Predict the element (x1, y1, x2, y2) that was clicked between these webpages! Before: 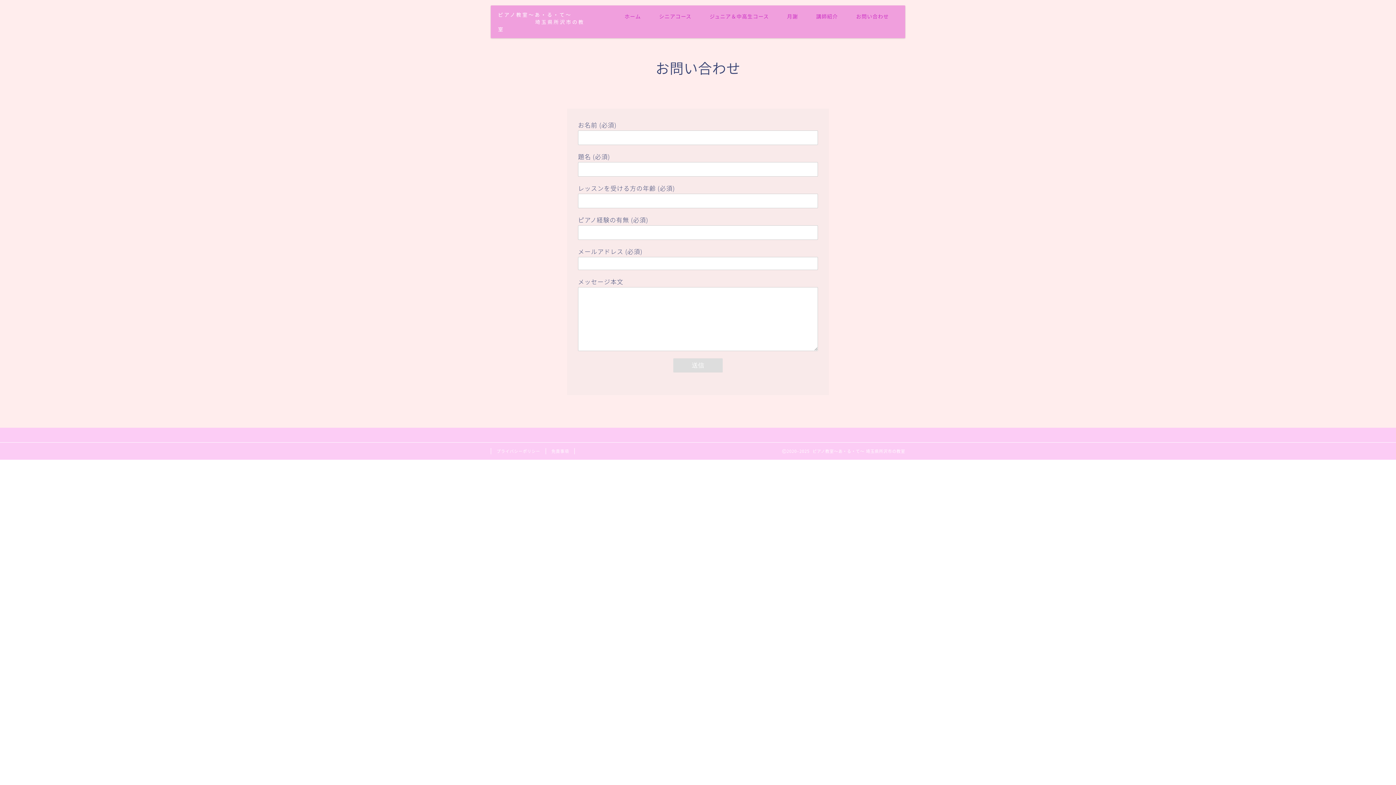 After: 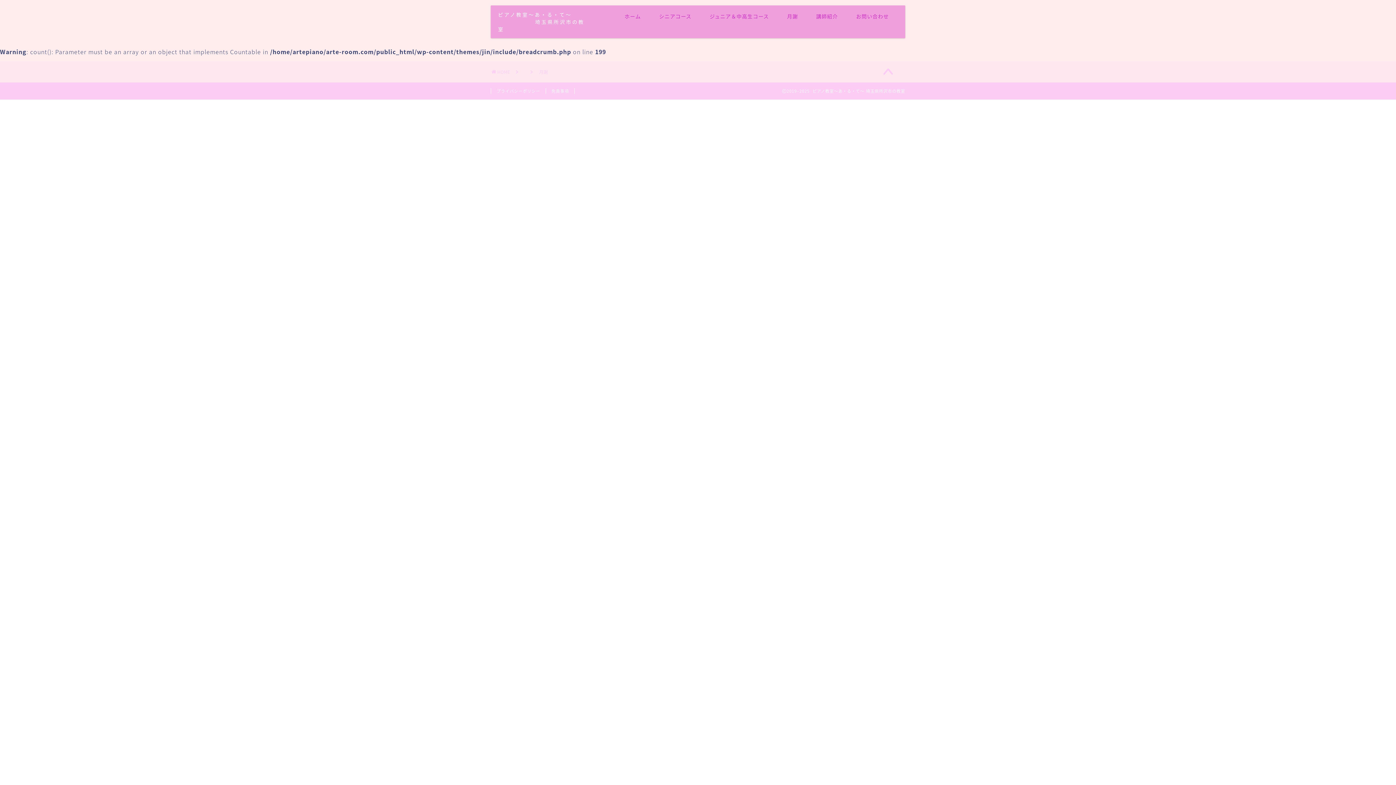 Action: bbox: (778, 11, 807, 25) label: 月謝